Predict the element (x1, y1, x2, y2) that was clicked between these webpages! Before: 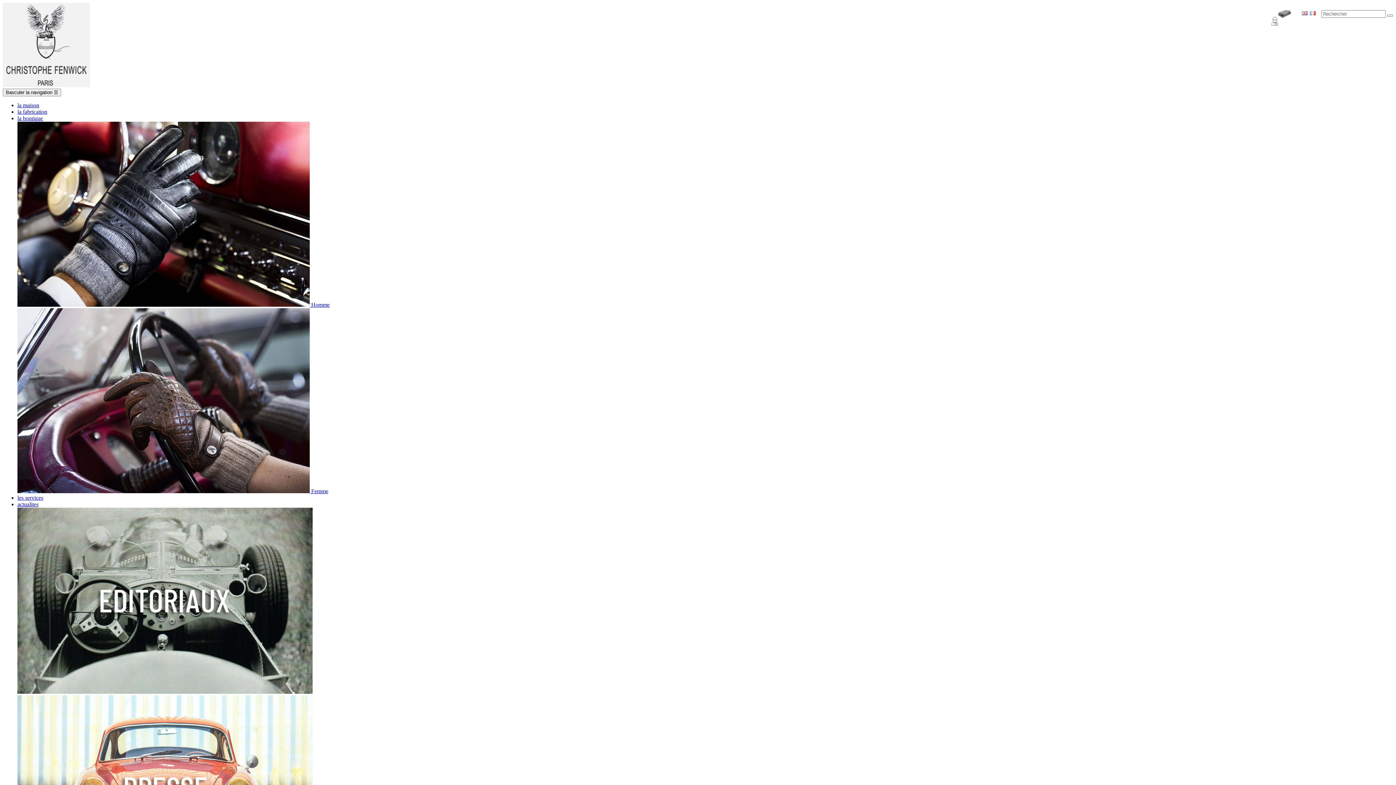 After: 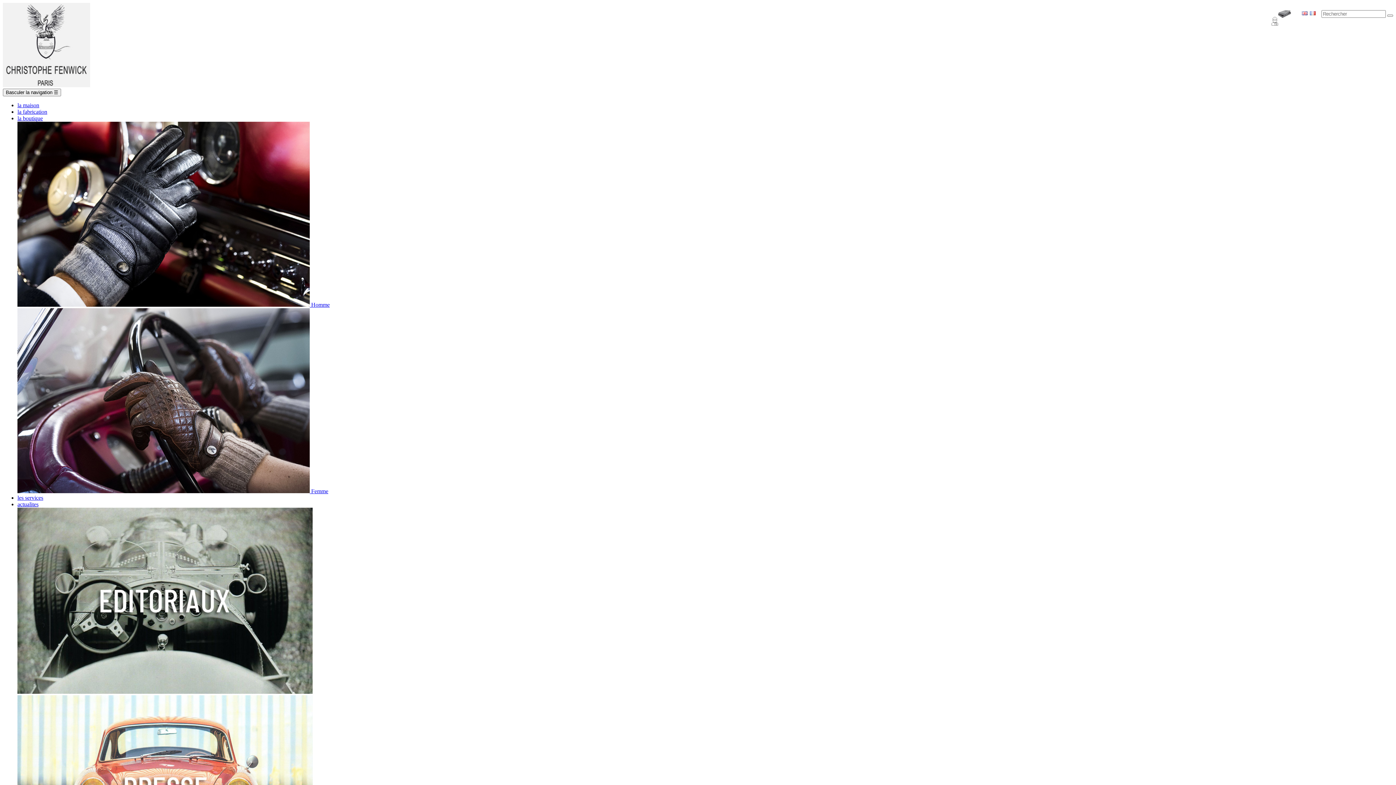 Action: bbox: (17, 115, 42, 121) label: la boutique